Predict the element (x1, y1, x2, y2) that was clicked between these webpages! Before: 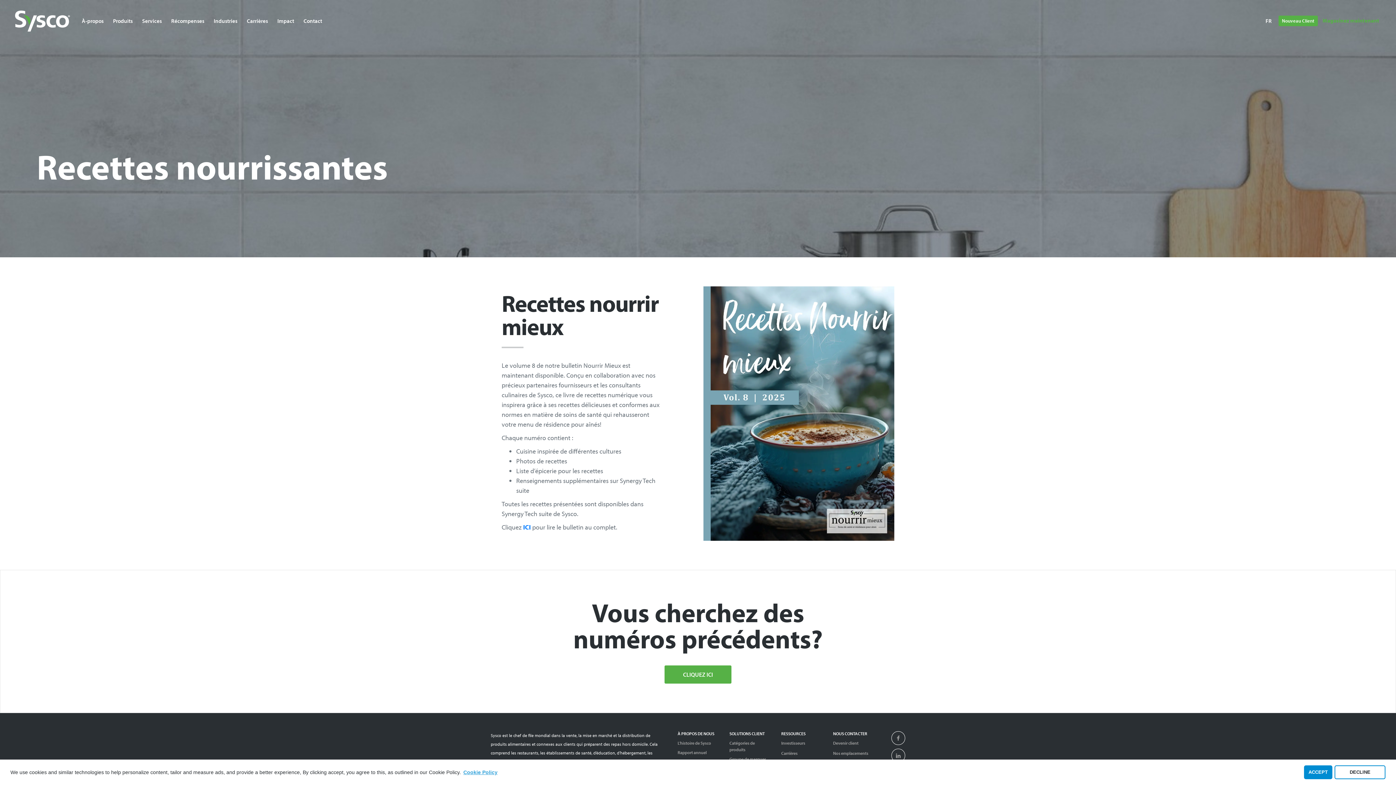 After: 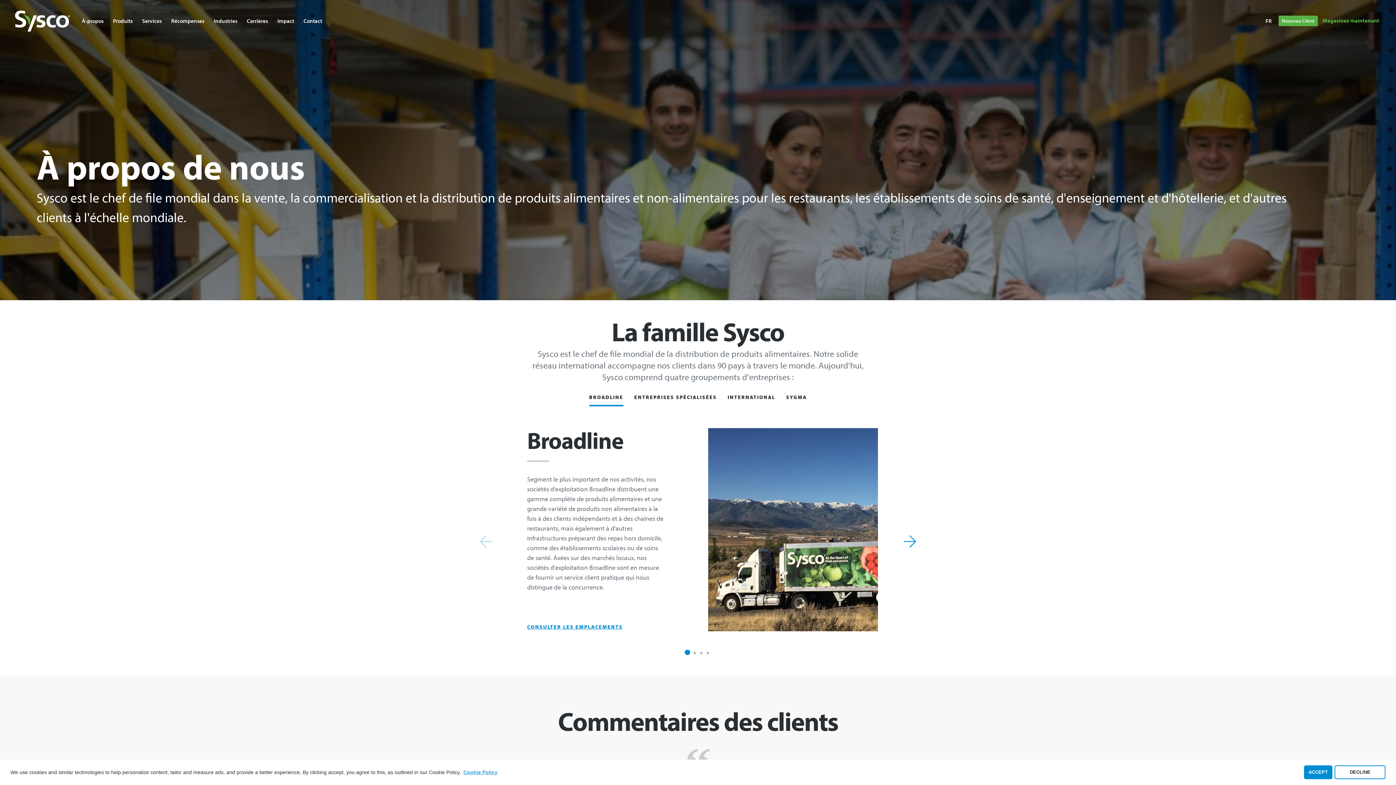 Action: bbox: (677, 740, 711, 746) label: The Sysco Story